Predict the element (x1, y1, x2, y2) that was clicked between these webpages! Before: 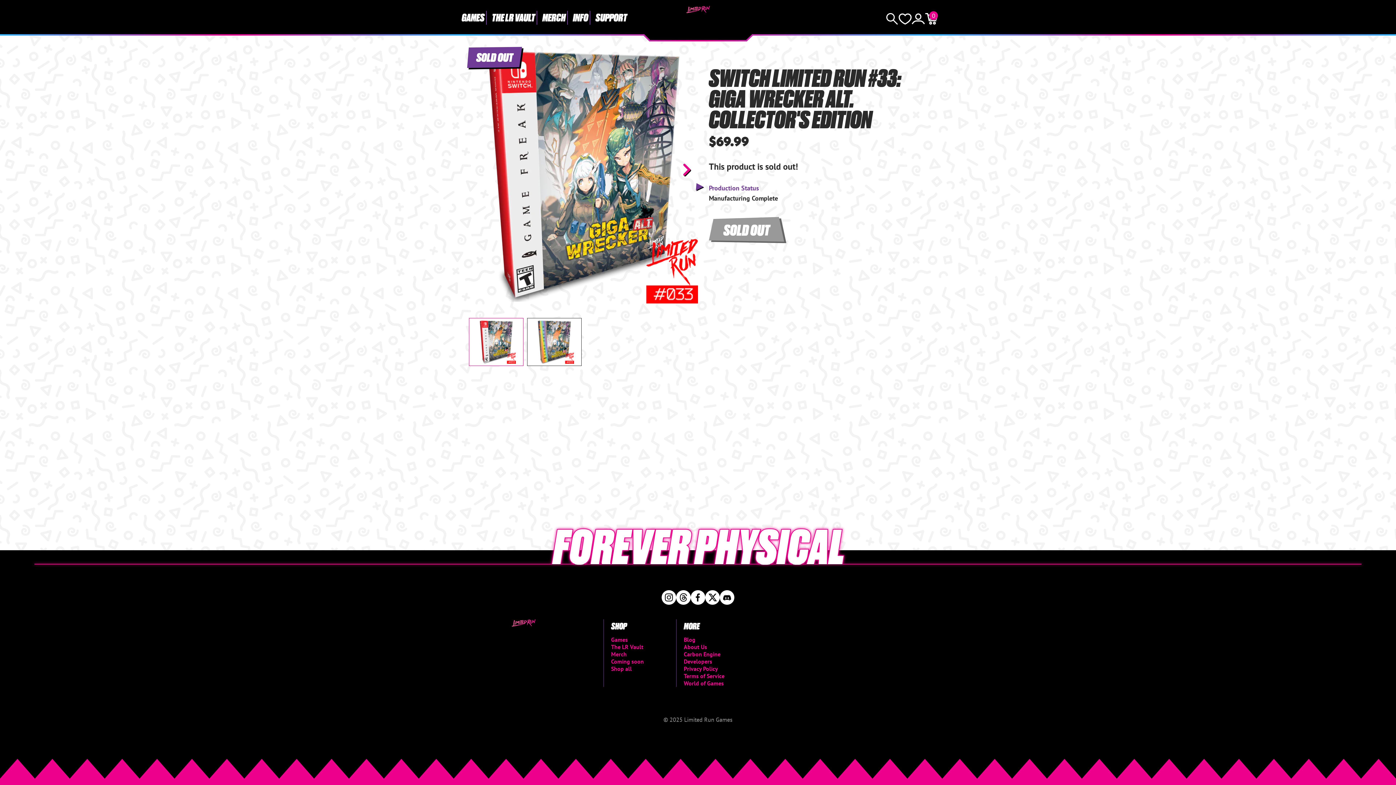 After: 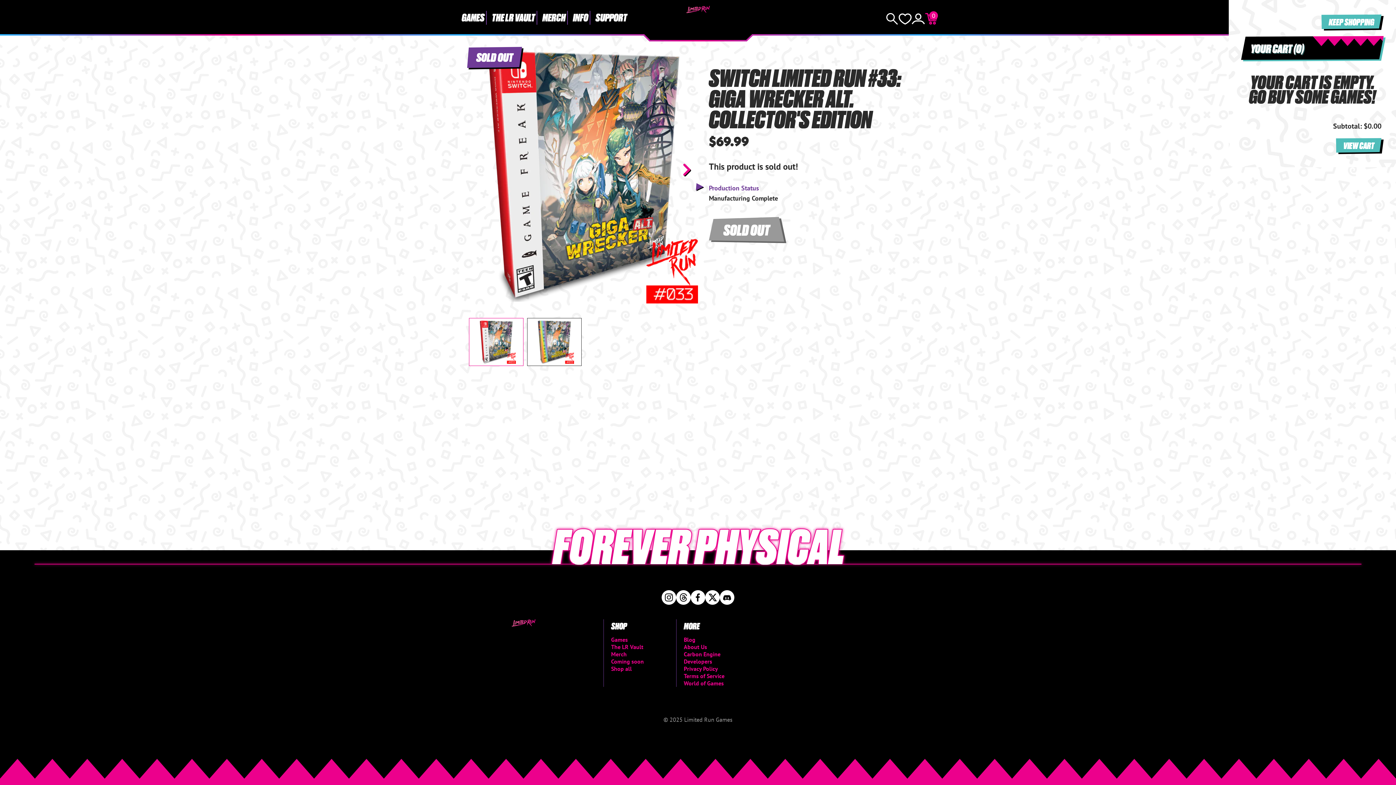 Action: label: Cart
0 bbox: (925, 13, 938, 24)